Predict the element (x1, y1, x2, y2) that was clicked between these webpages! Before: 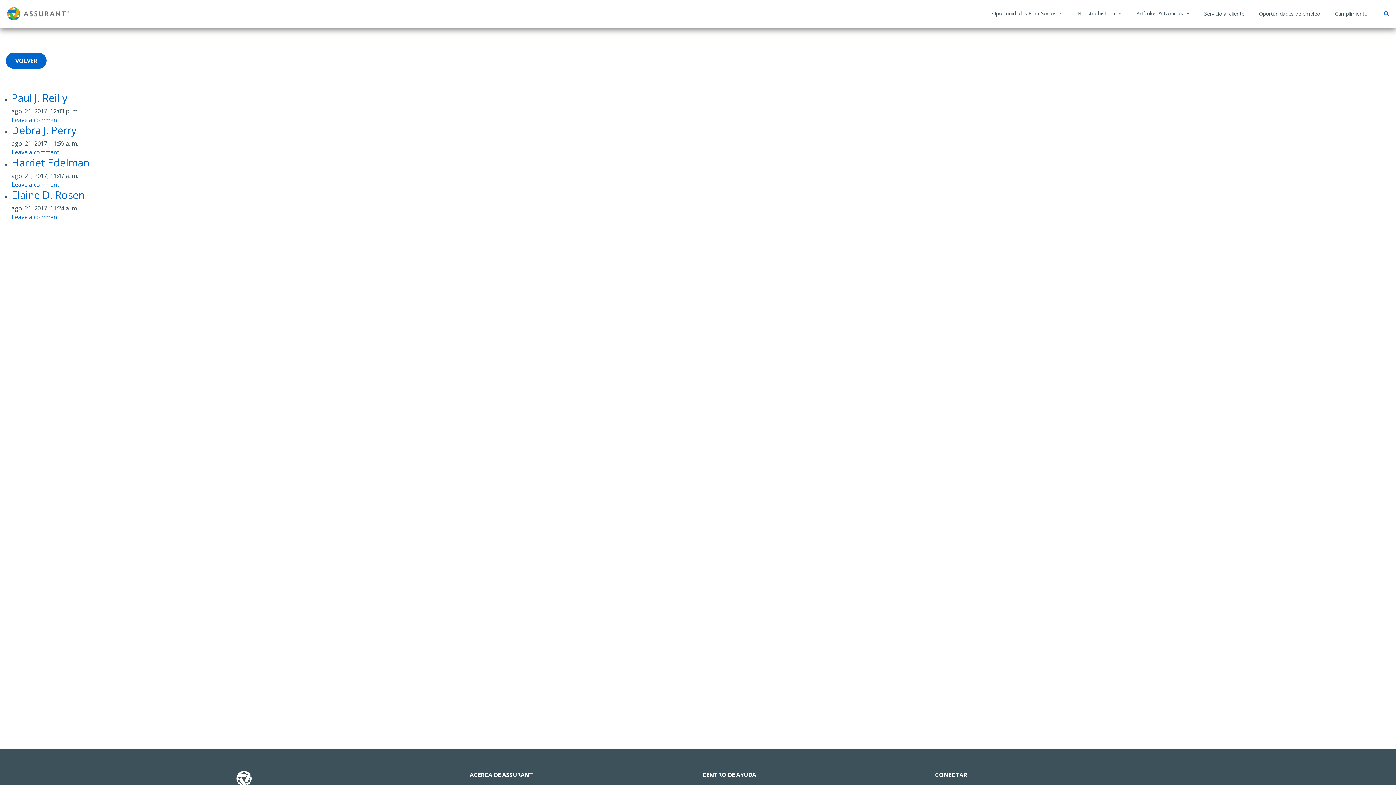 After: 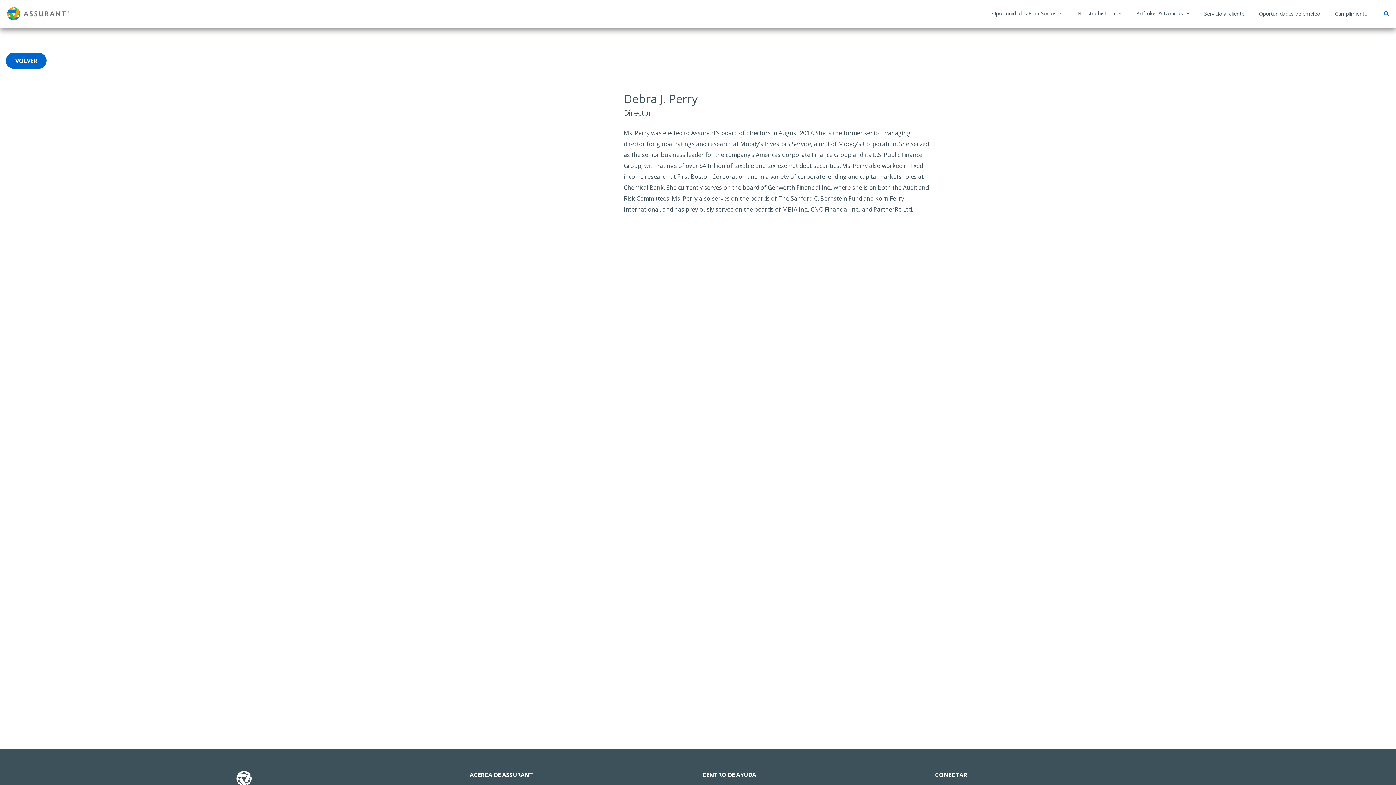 Action: label: Leave a comment bbox: (11, 148, 59, 156)